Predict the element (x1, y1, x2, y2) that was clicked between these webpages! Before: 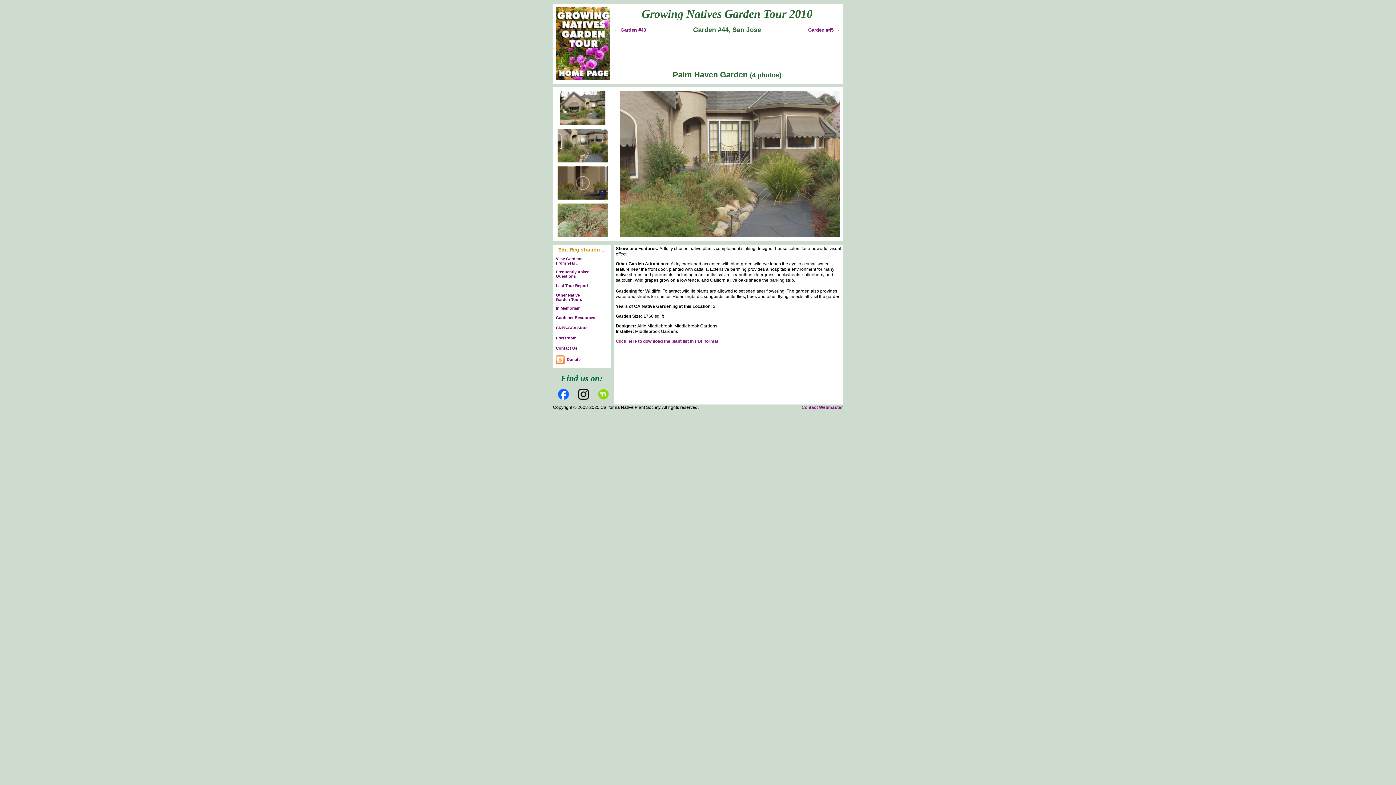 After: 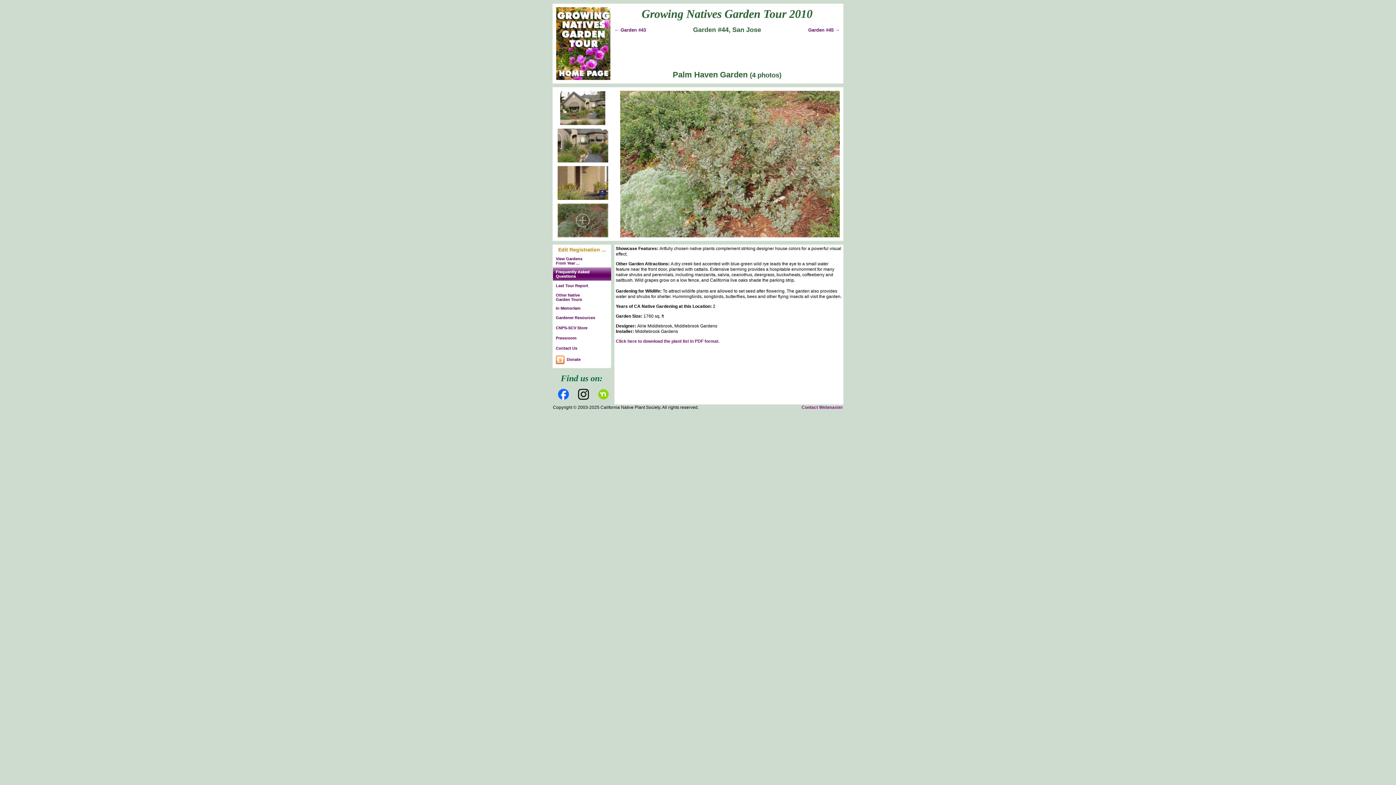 Action: bbox: (553, 267, 611, 280) label: Frequently Asked
Questions